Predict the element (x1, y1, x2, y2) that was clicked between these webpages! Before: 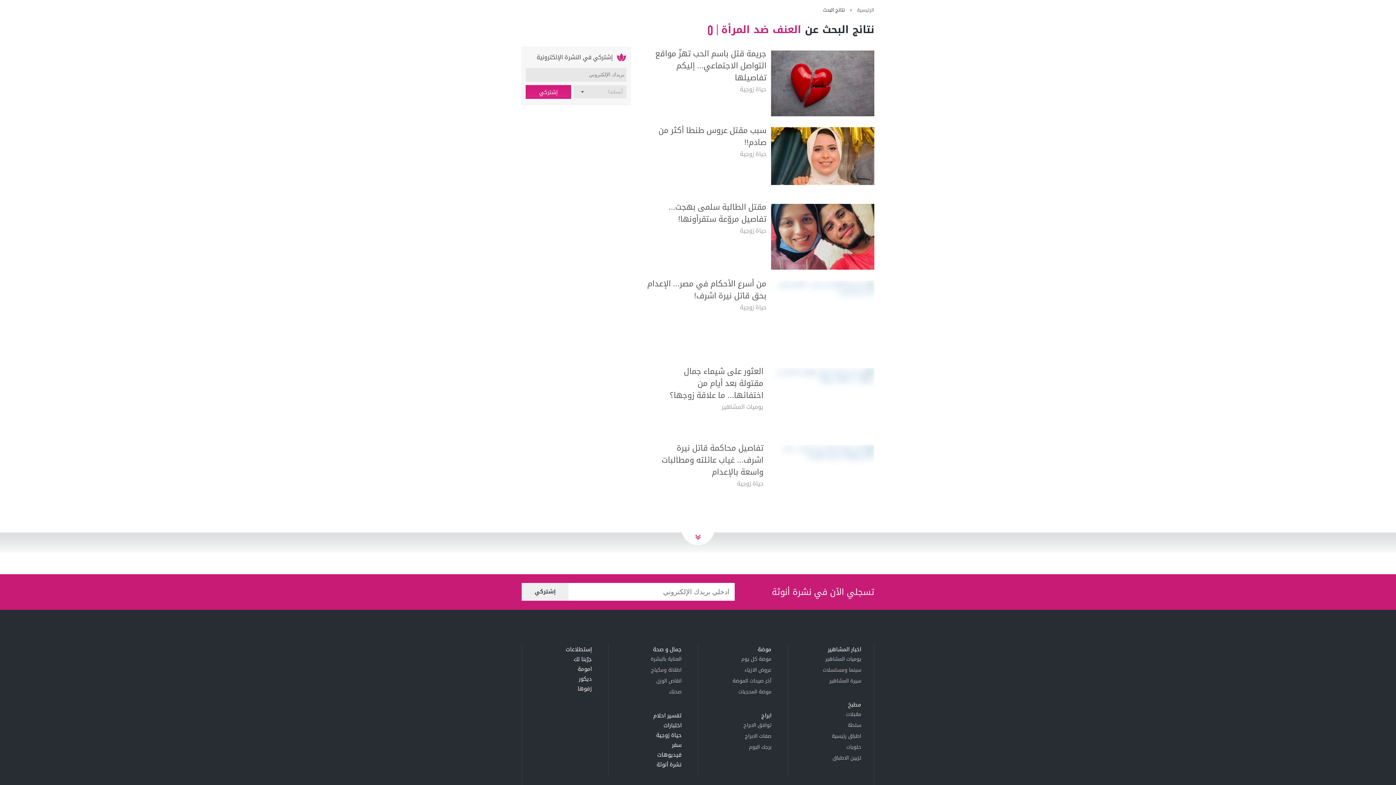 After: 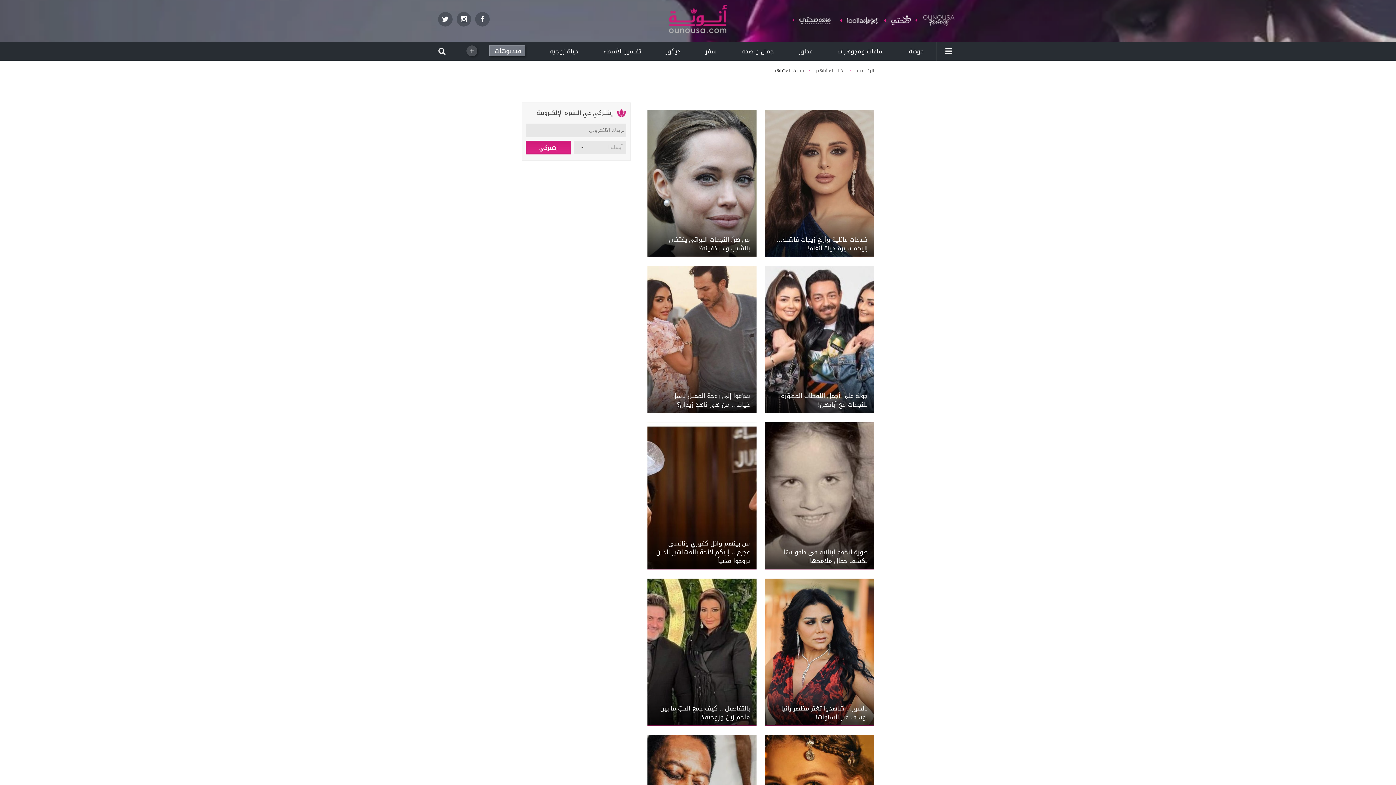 Action: label: سيرة المشاهير bbox: (829, 678, 861, 684)